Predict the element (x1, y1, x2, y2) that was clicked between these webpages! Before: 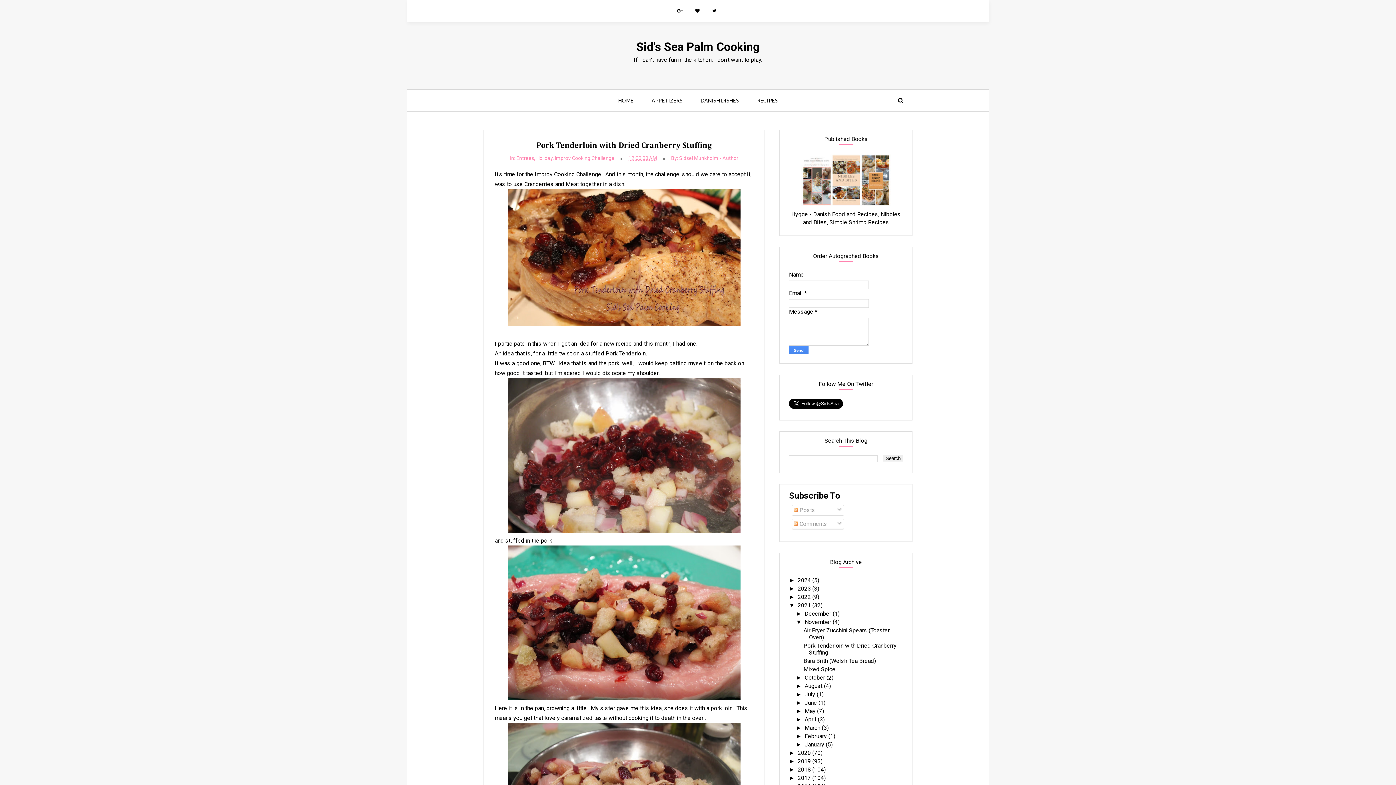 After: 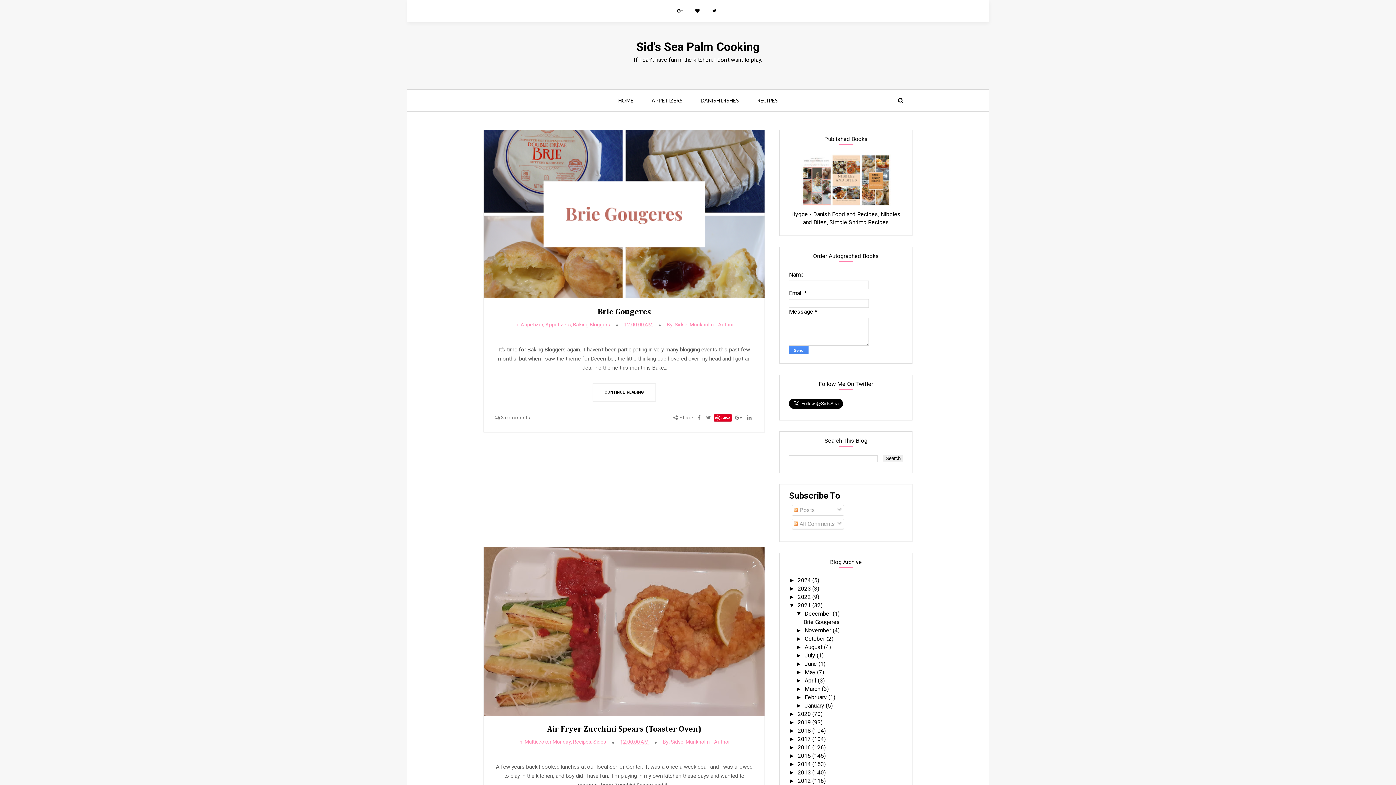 Action: bbox: (797, 602, 812, 609) label: 2021 